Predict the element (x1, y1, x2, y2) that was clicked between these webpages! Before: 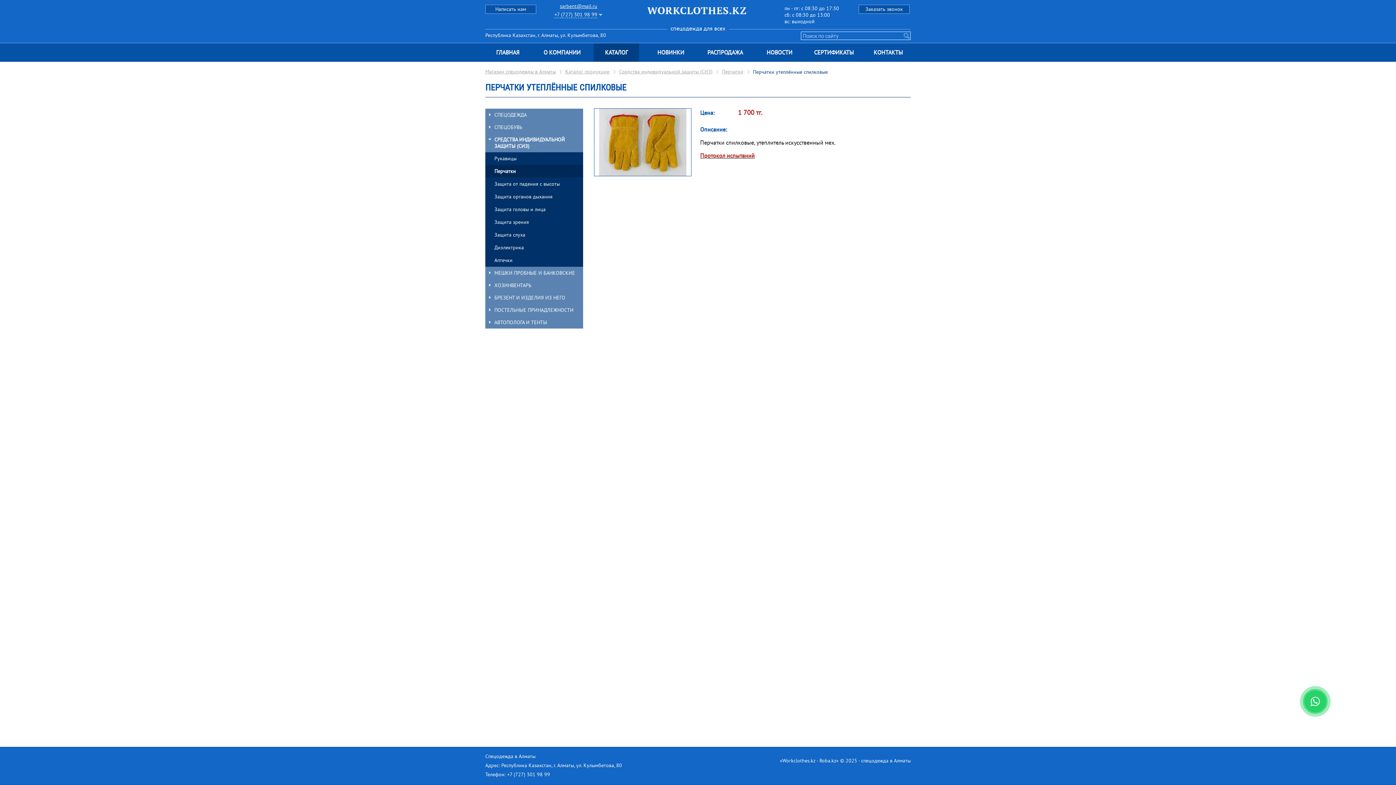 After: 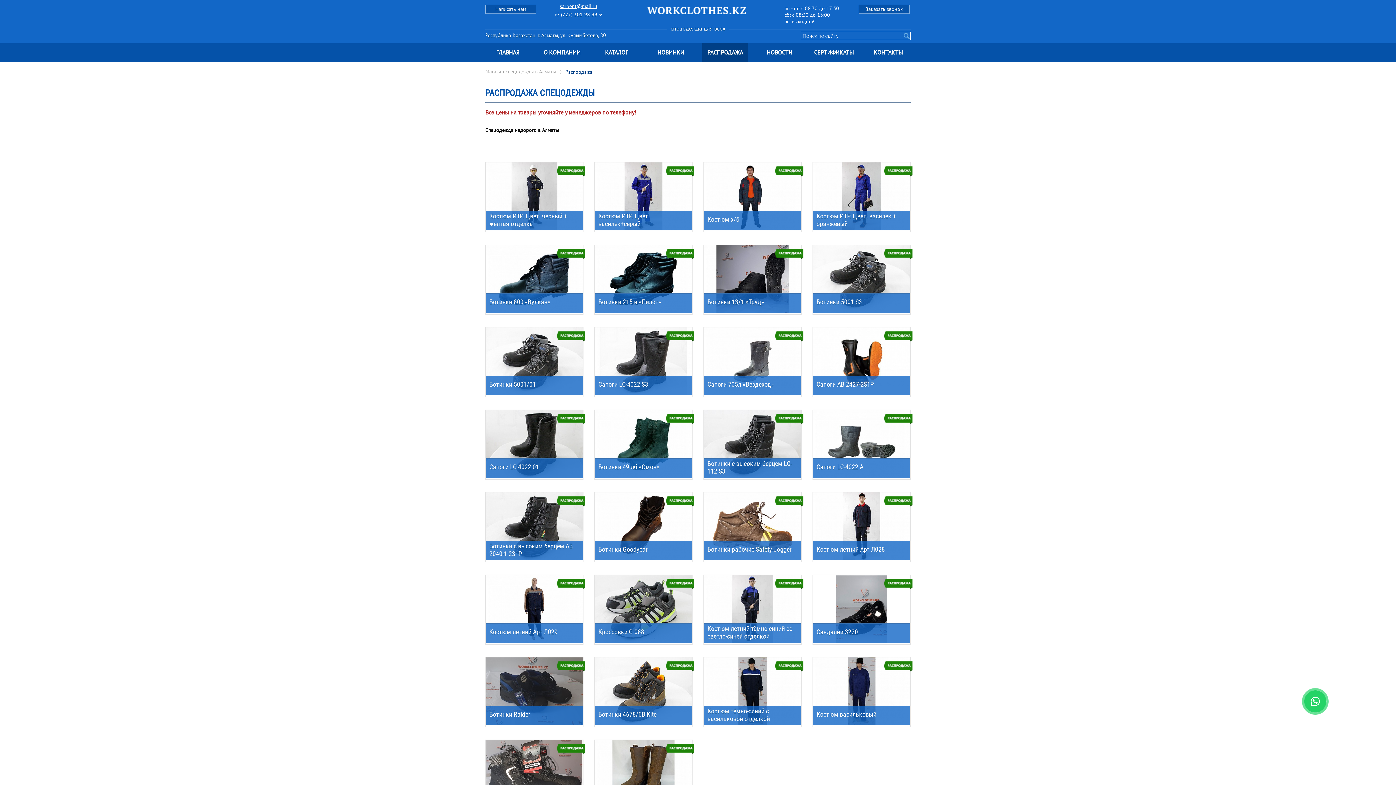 Action: bbox: (702, 43, 748, 61) label: РАСПРОДАЖА